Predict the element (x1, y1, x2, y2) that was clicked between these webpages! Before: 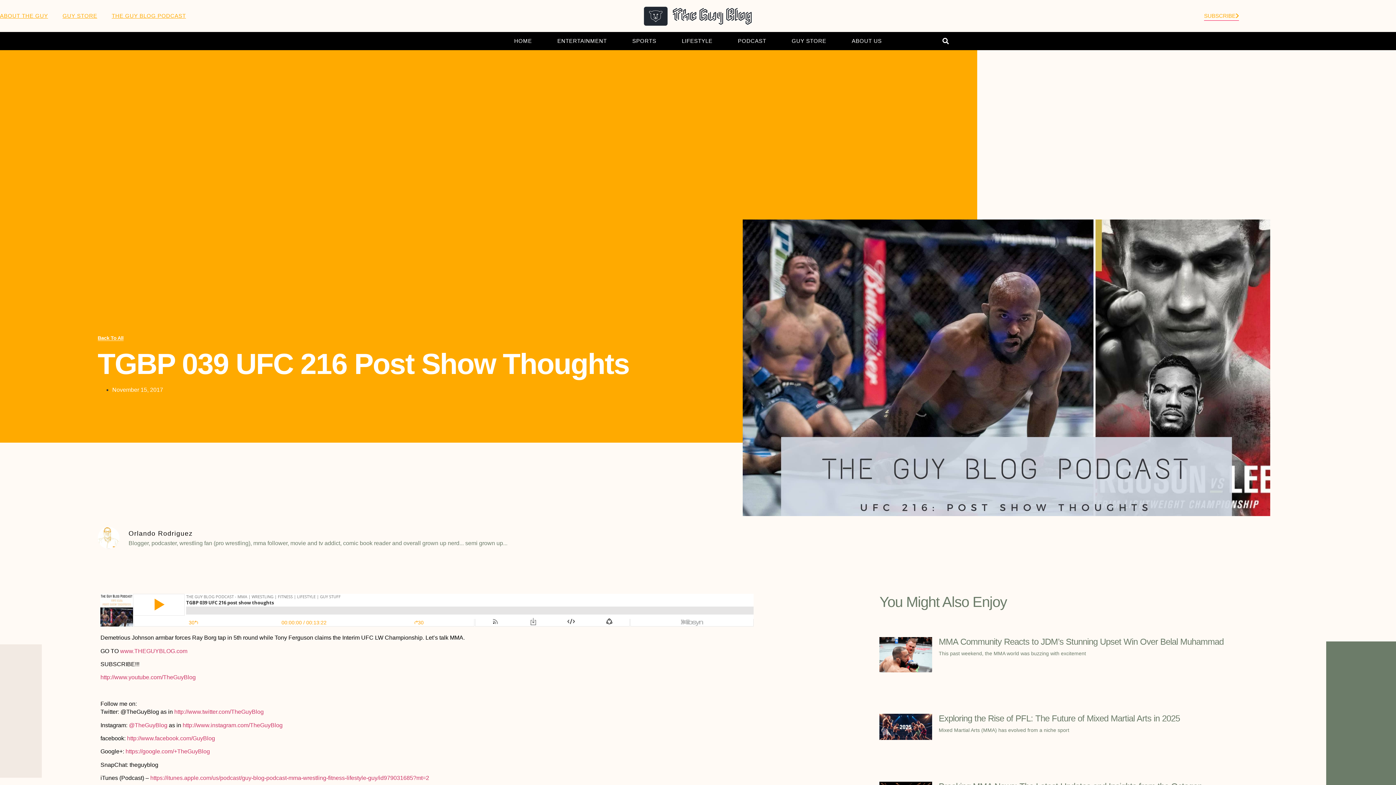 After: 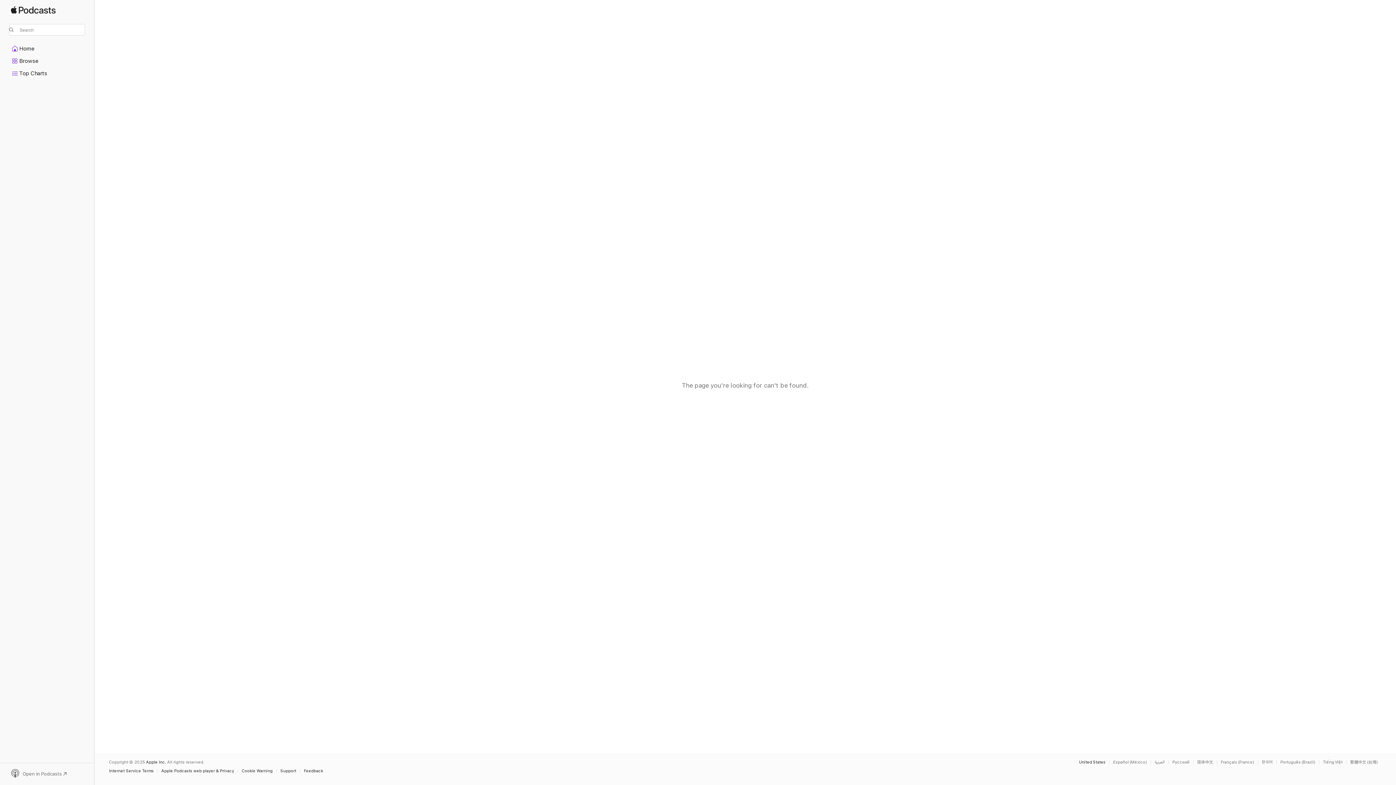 Action: label: THE GUY BLOG PODCAST bbox: (111, 12, 185, 19)